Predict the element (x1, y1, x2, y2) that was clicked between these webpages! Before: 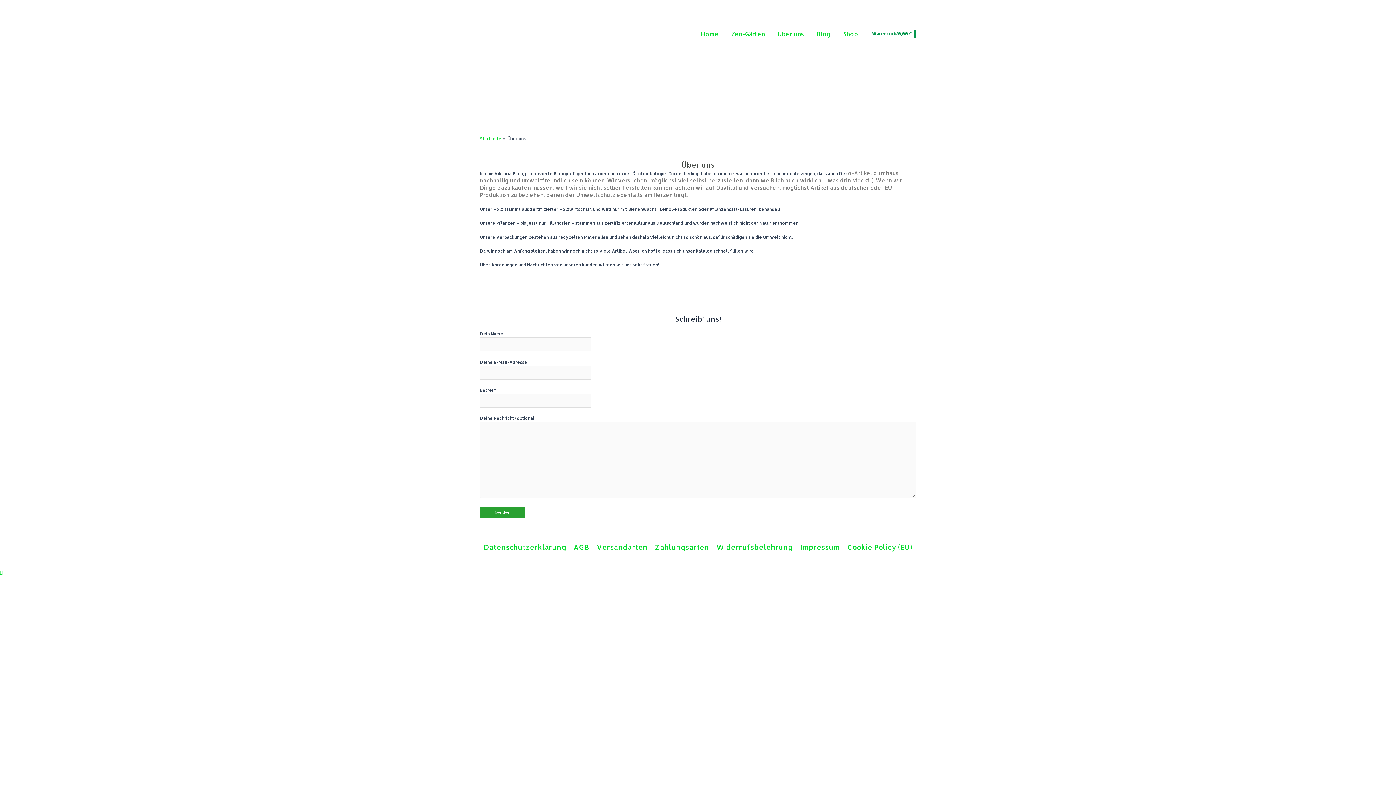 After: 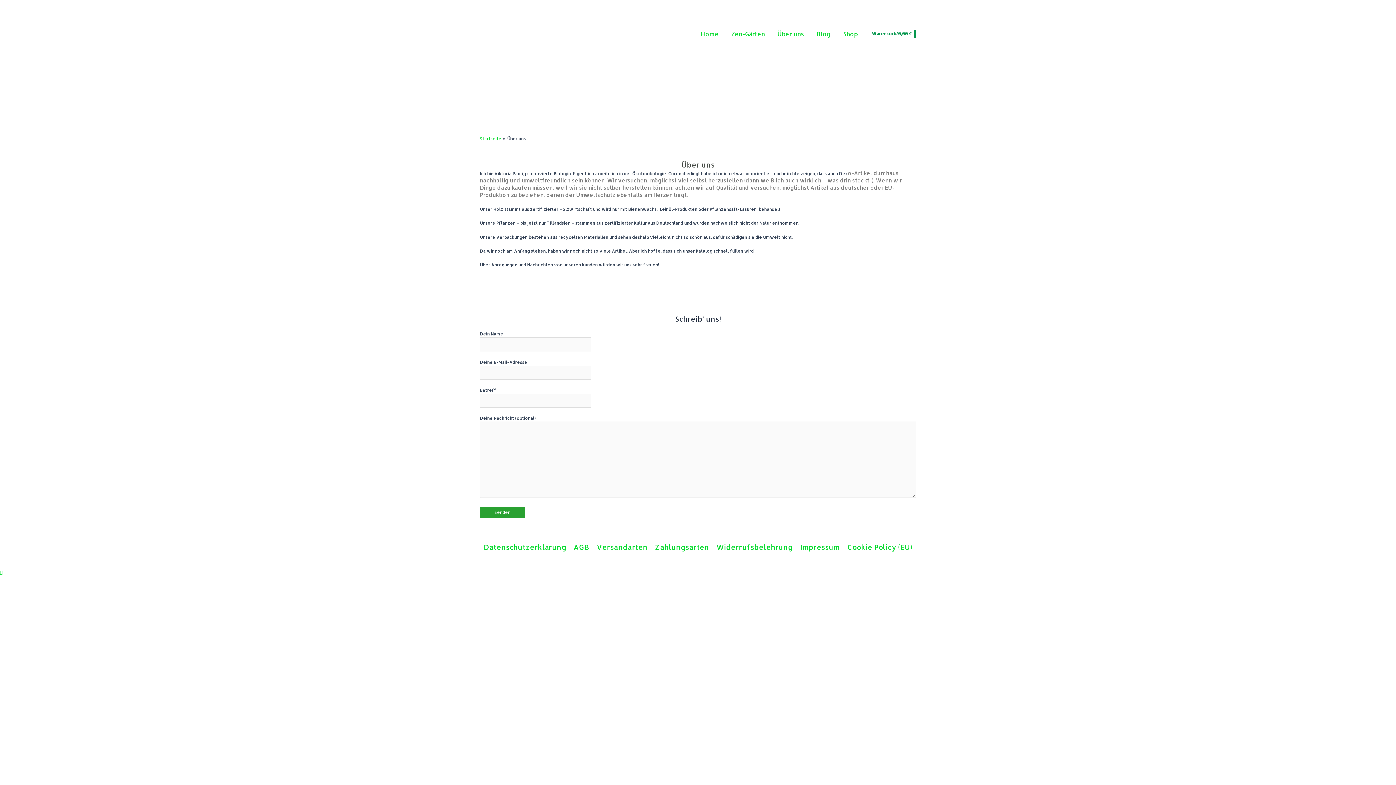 Action: bbox: (771, 24, 810, 43) label: Über uns